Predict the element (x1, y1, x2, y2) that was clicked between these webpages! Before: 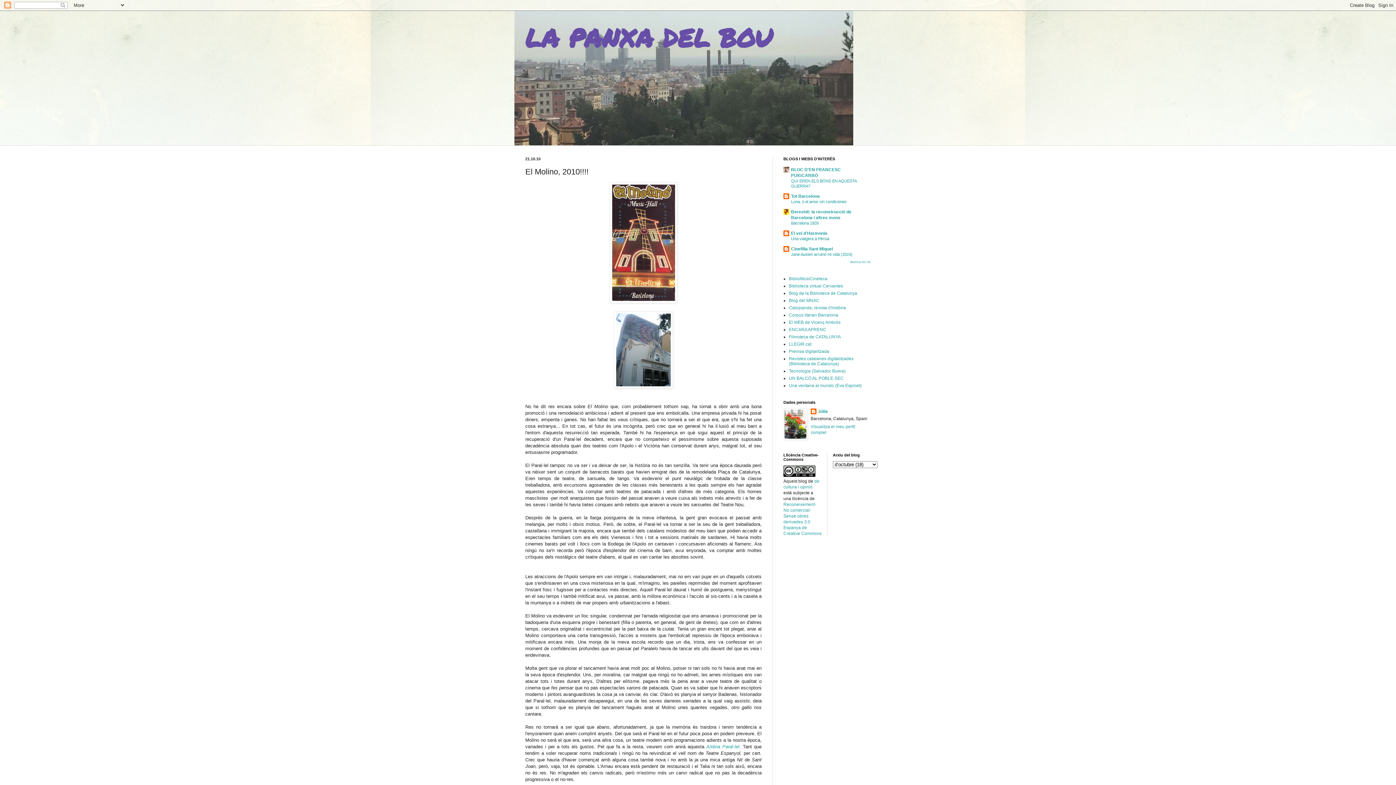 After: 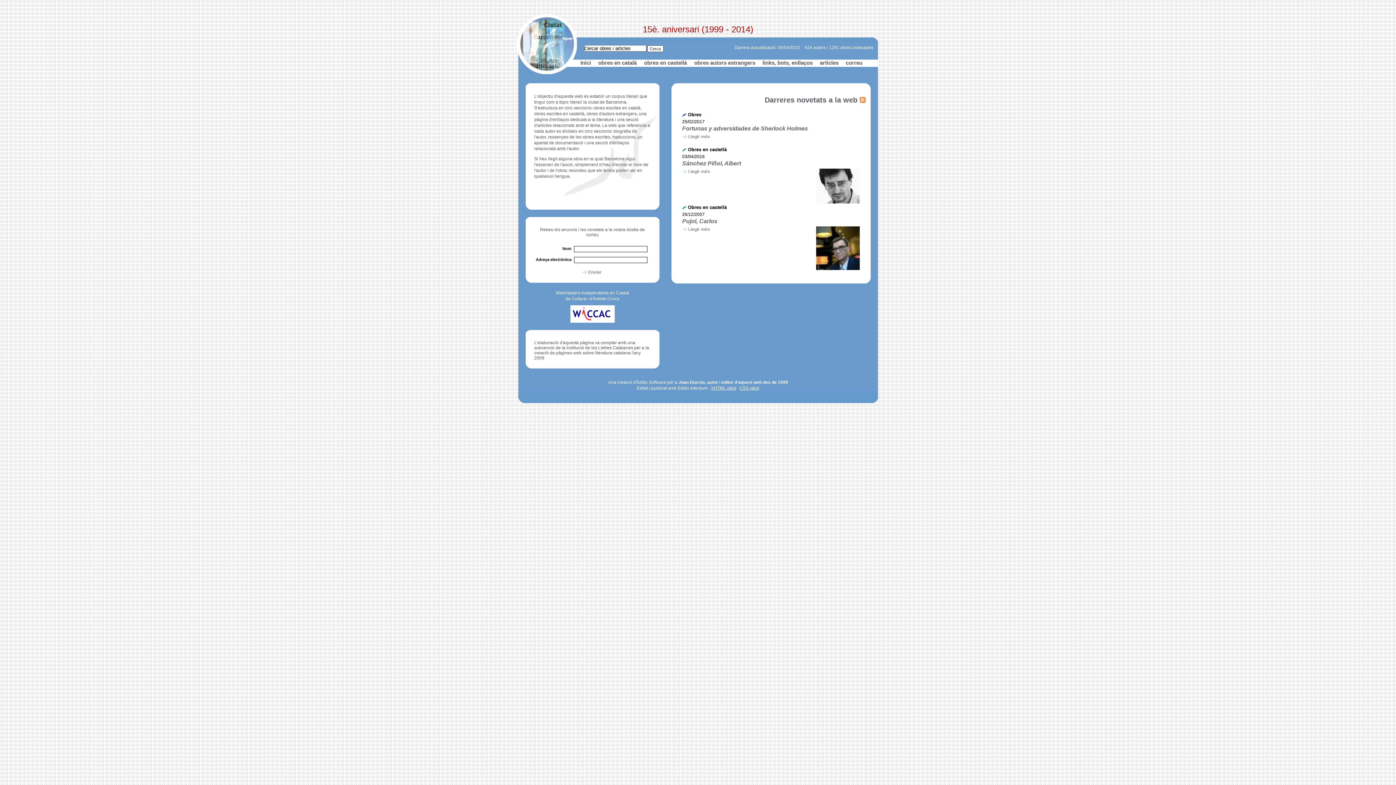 Action: label: Corpus literari Barcelona bbox: (789, 312, 838, 317)